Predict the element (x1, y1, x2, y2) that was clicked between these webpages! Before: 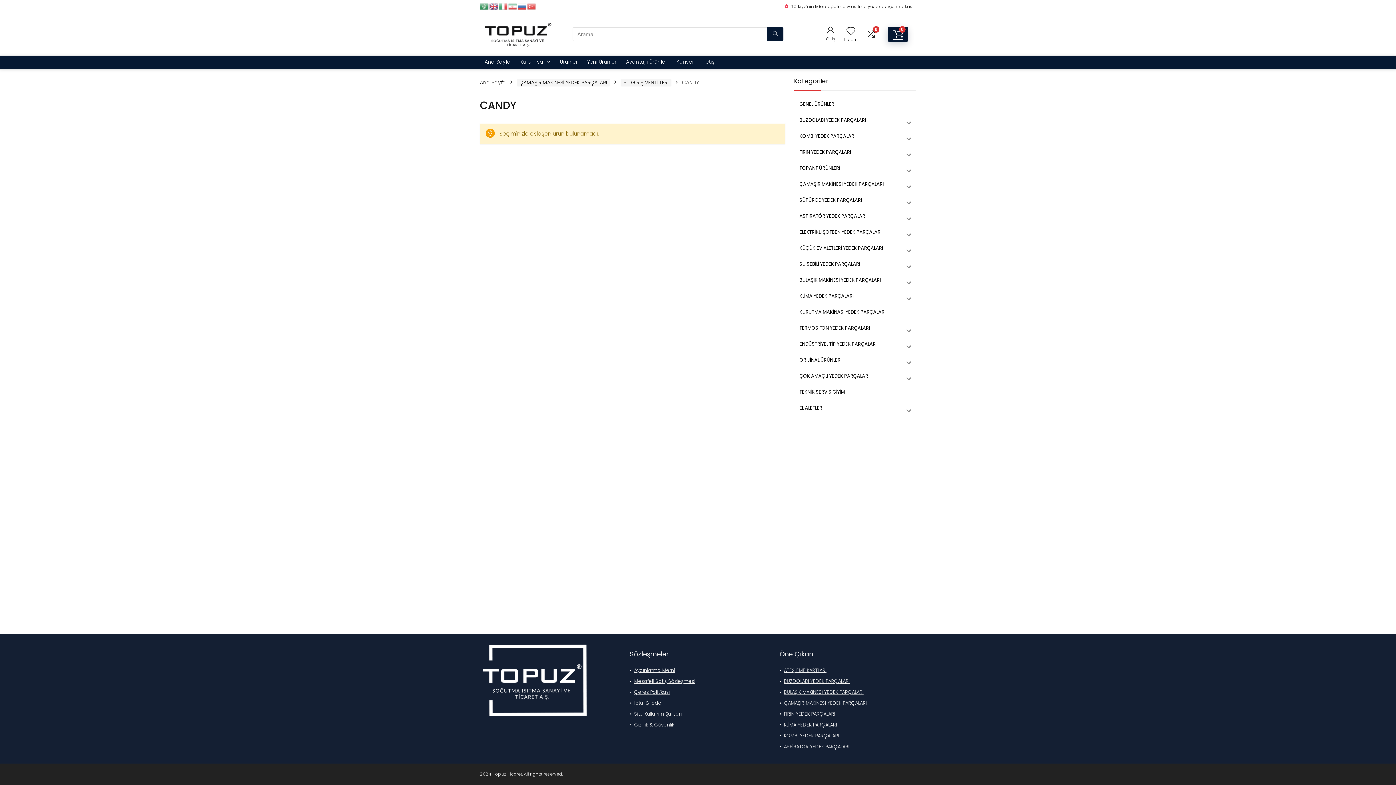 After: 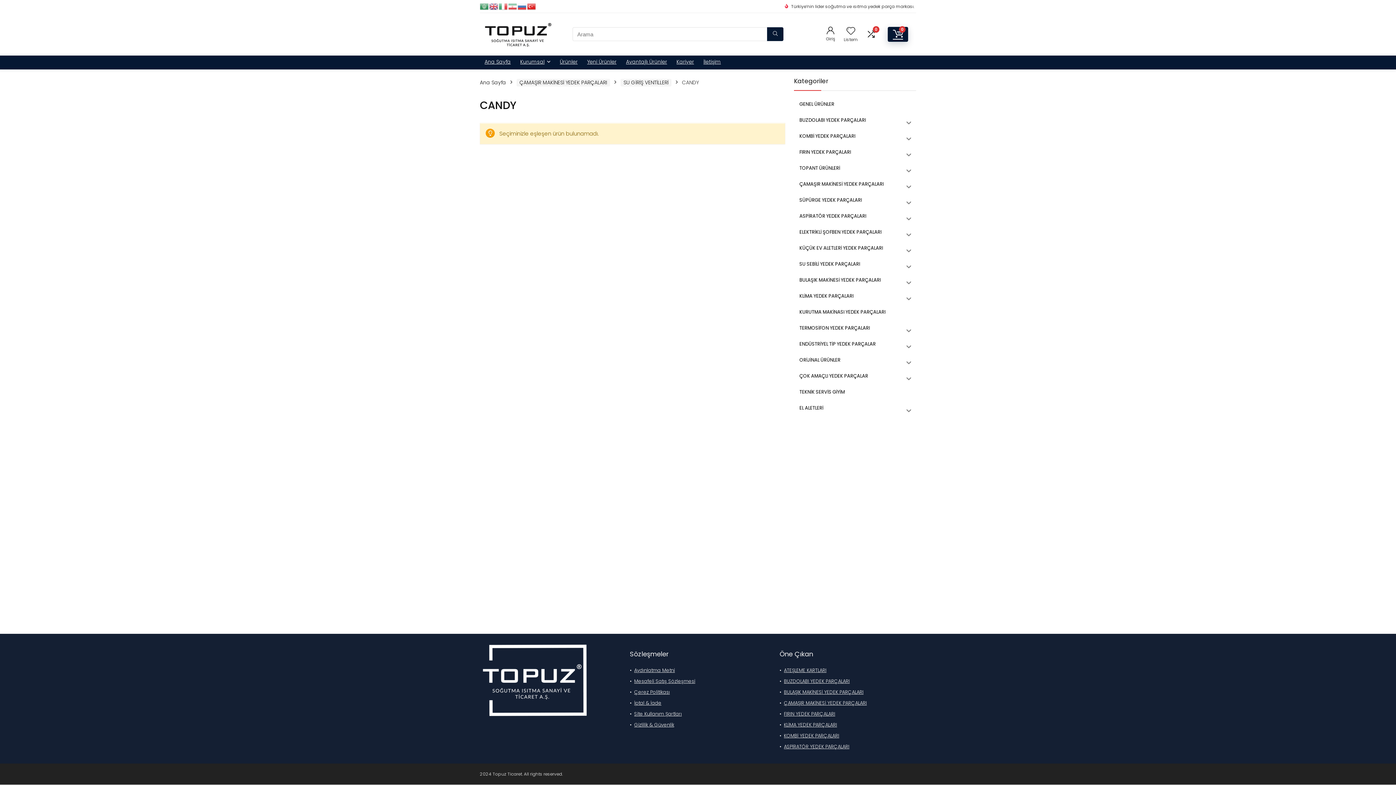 Action: bbox: (527, 2, 536, 9)